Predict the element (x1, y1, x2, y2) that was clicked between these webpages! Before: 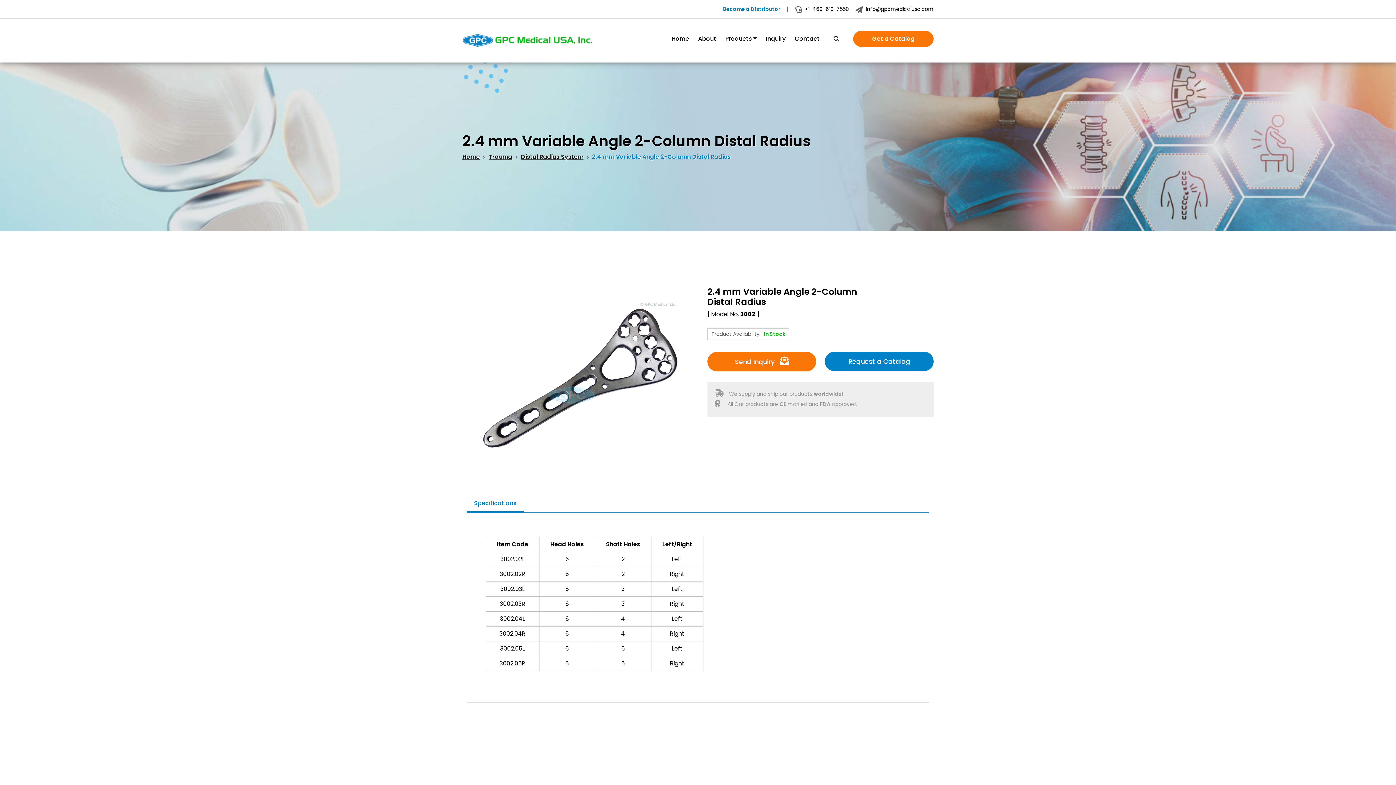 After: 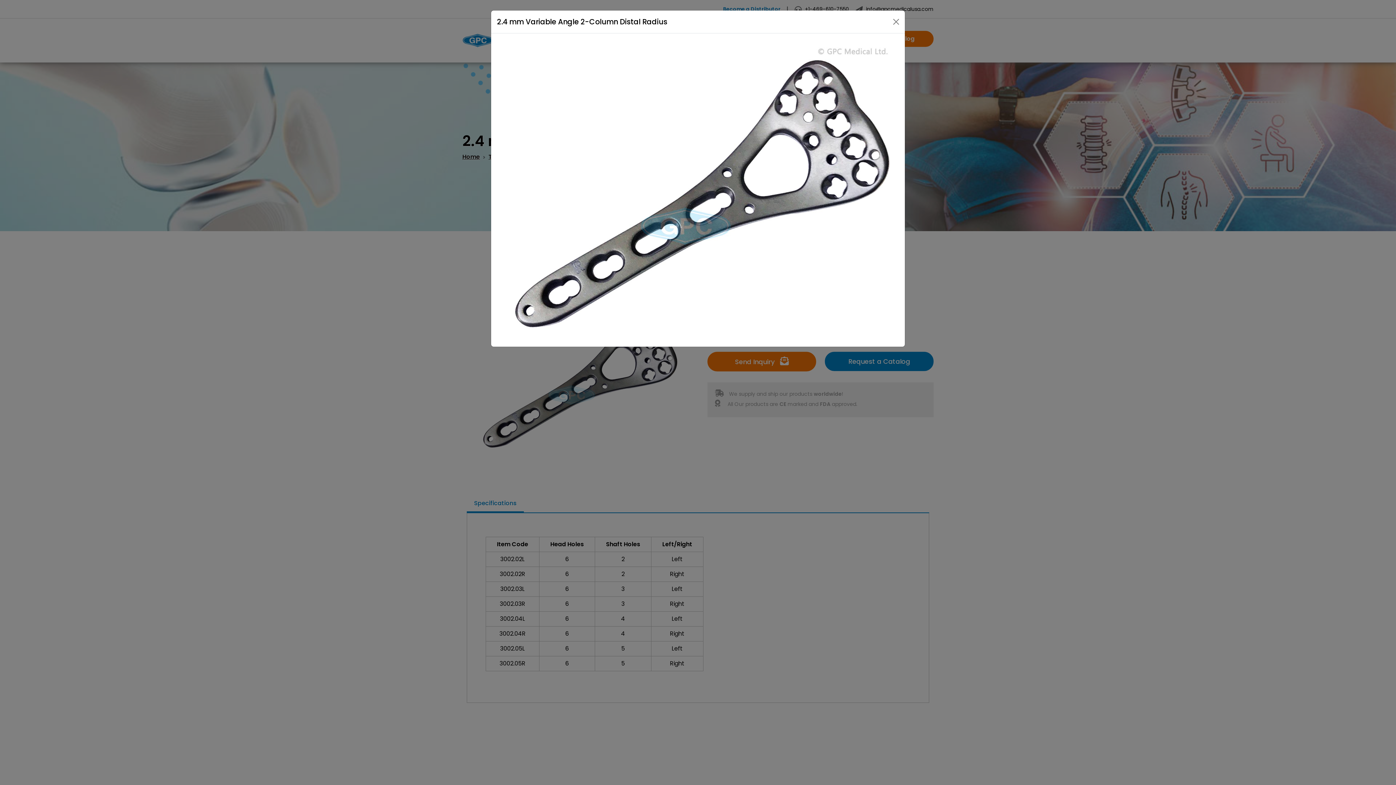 Action: bbox: (469, 371, 686, 380)